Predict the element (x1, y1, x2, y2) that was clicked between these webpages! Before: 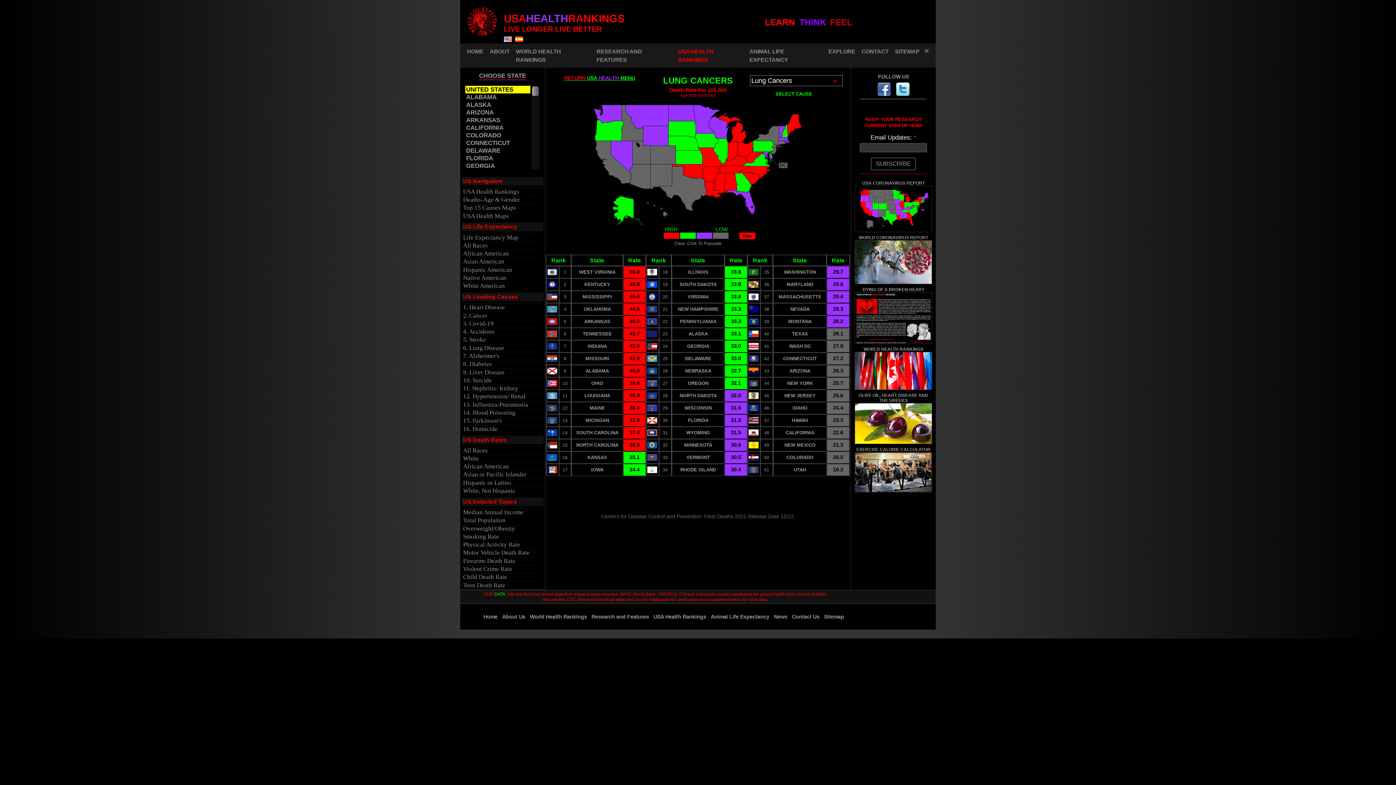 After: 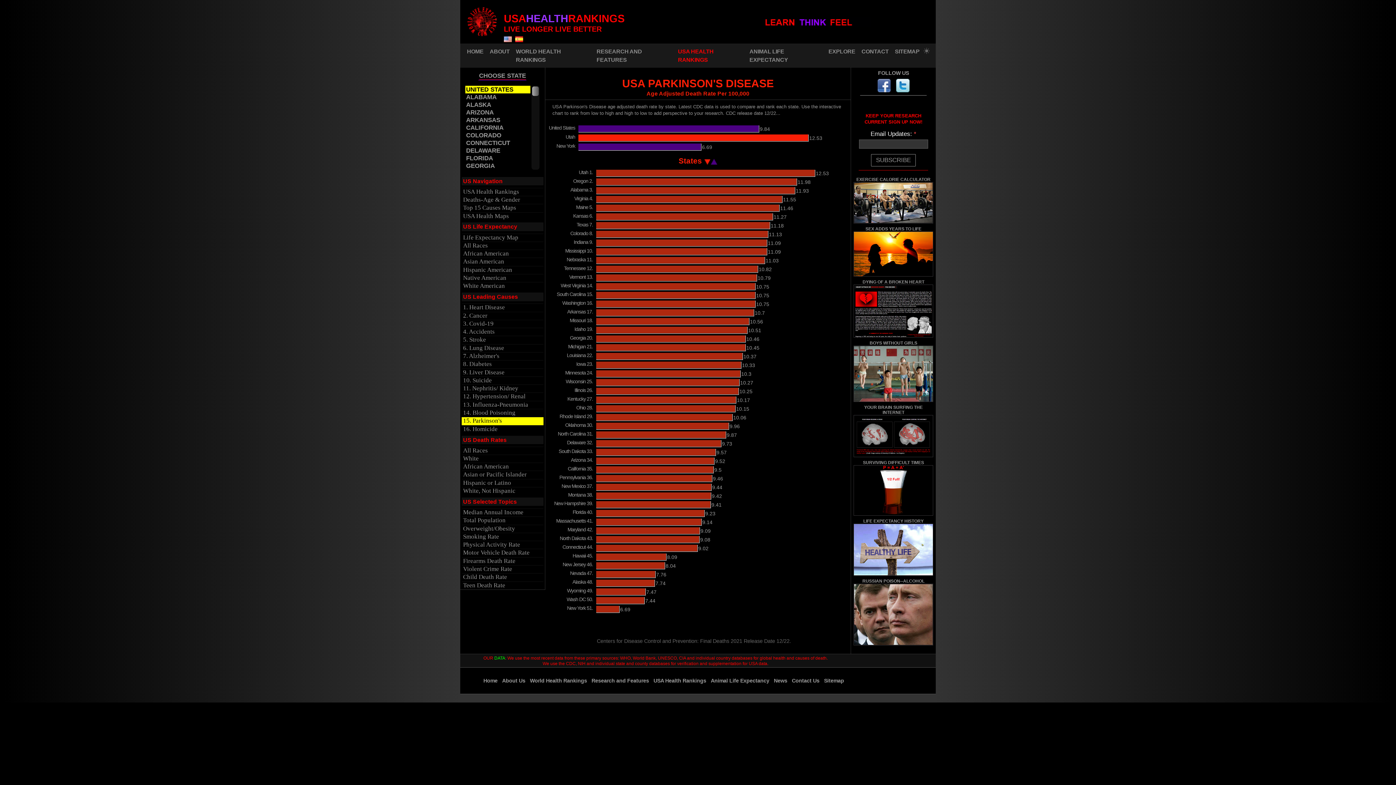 Action: bbox: (461, 417, 543, 425) label: 15. Parkinson's